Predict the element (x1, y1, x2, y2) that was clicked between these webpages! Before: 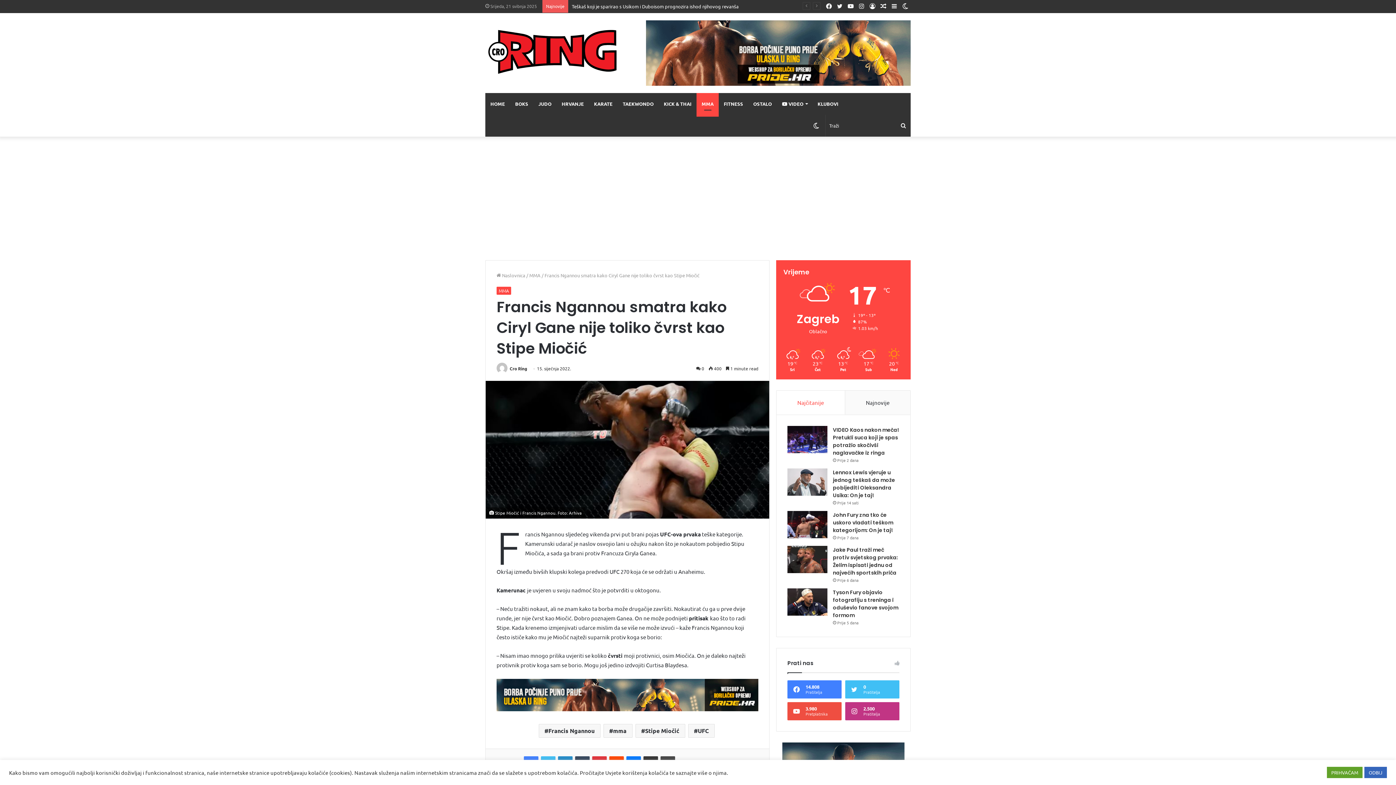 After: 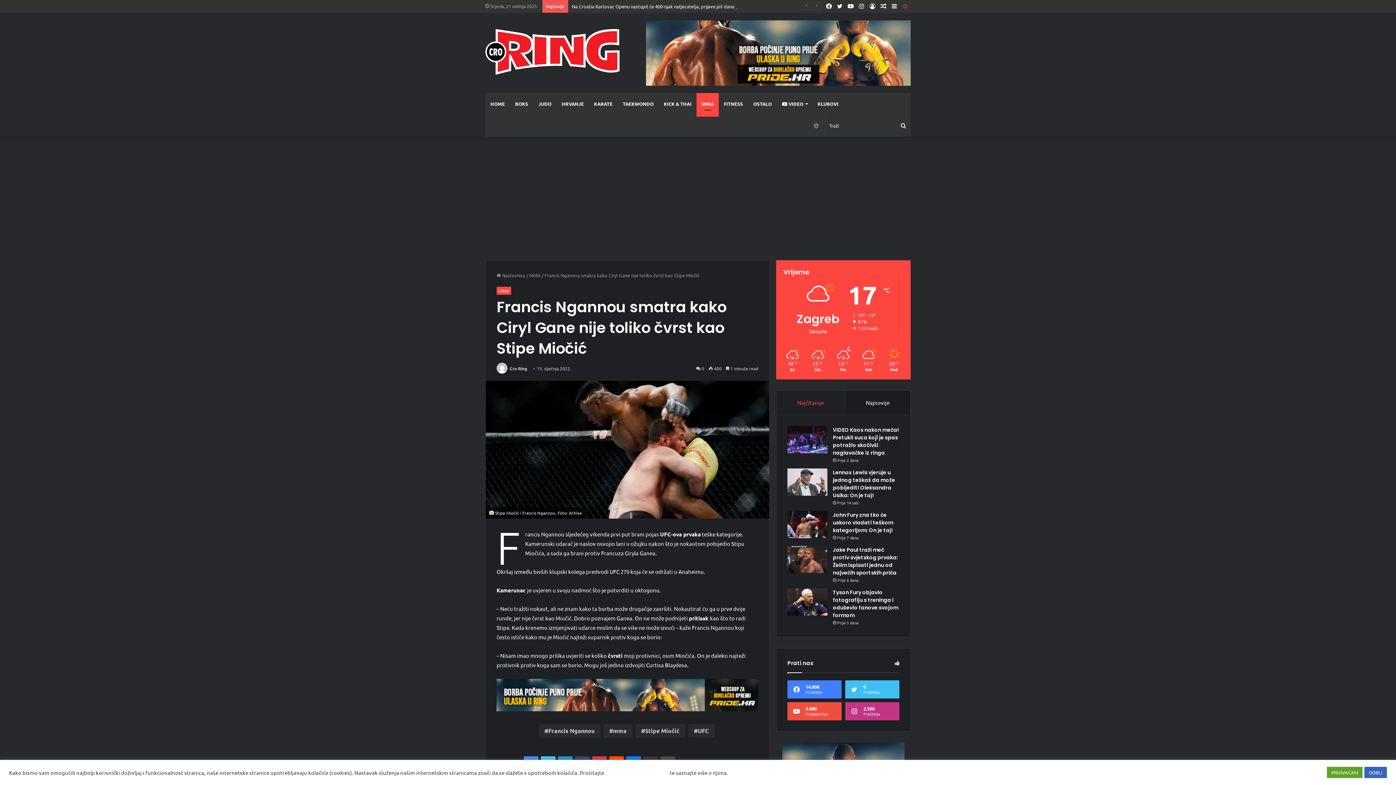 Action: label: Switch skin bbox: (900, 0, 910, 12)